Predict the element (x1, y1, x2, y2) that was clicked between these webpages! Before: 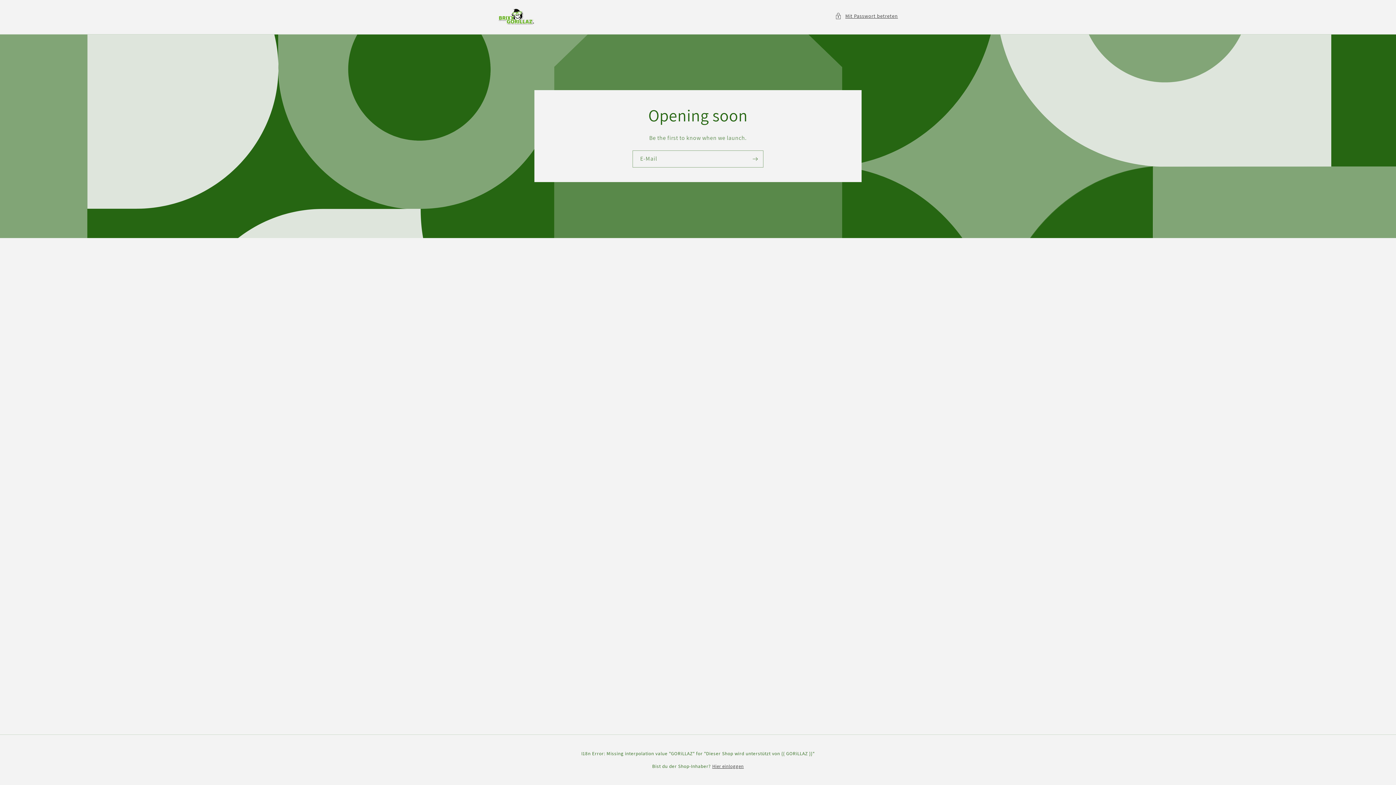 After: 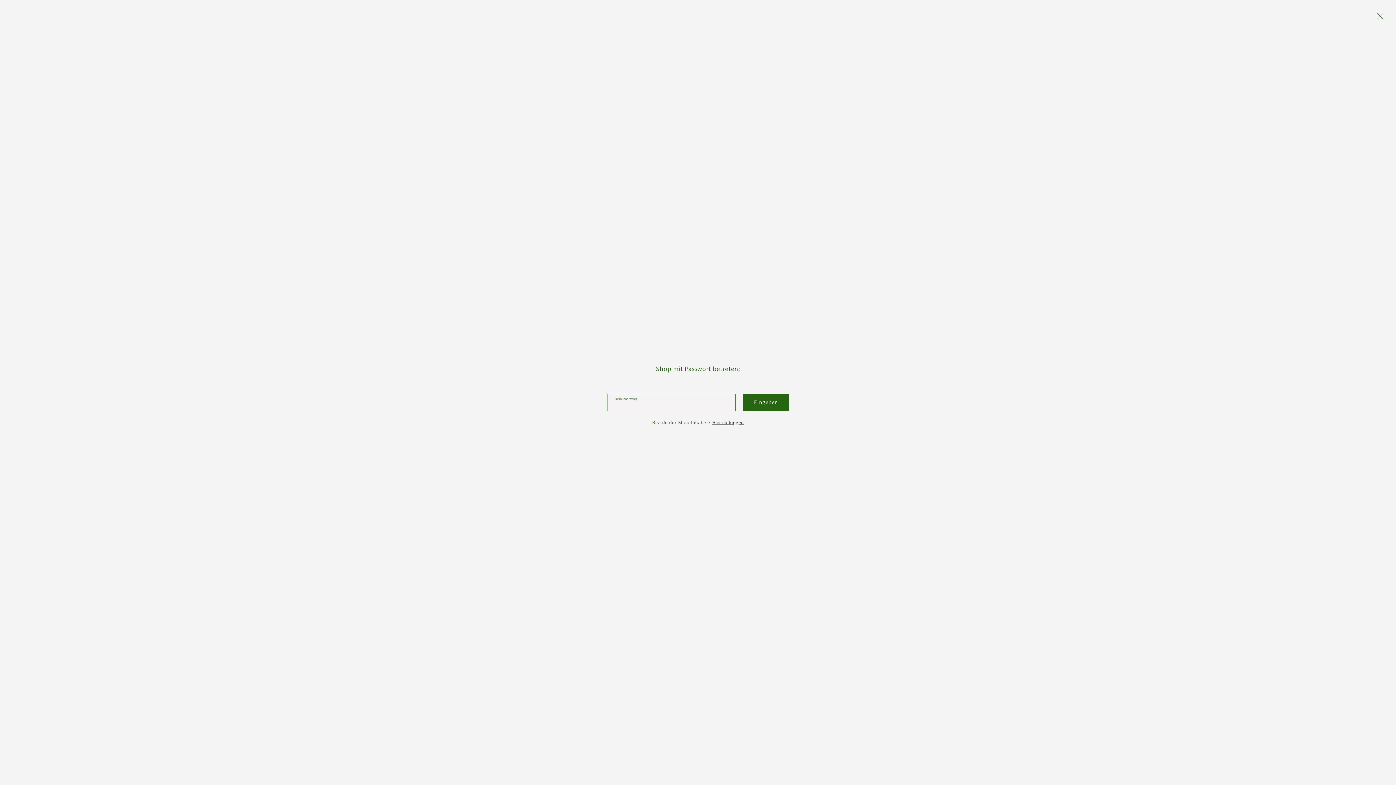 Action: bbox: (835, 11, 898, 20) label: Mit Passwort betreten